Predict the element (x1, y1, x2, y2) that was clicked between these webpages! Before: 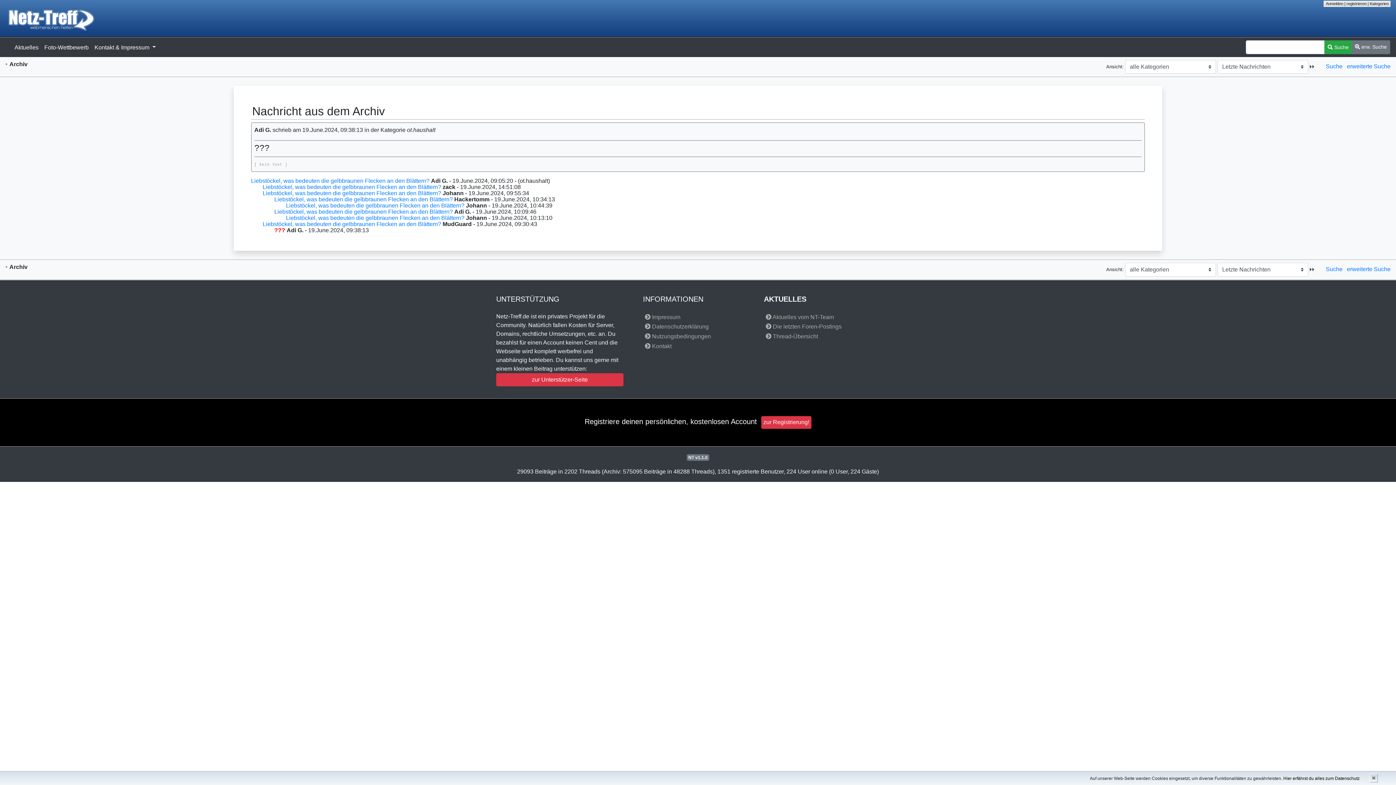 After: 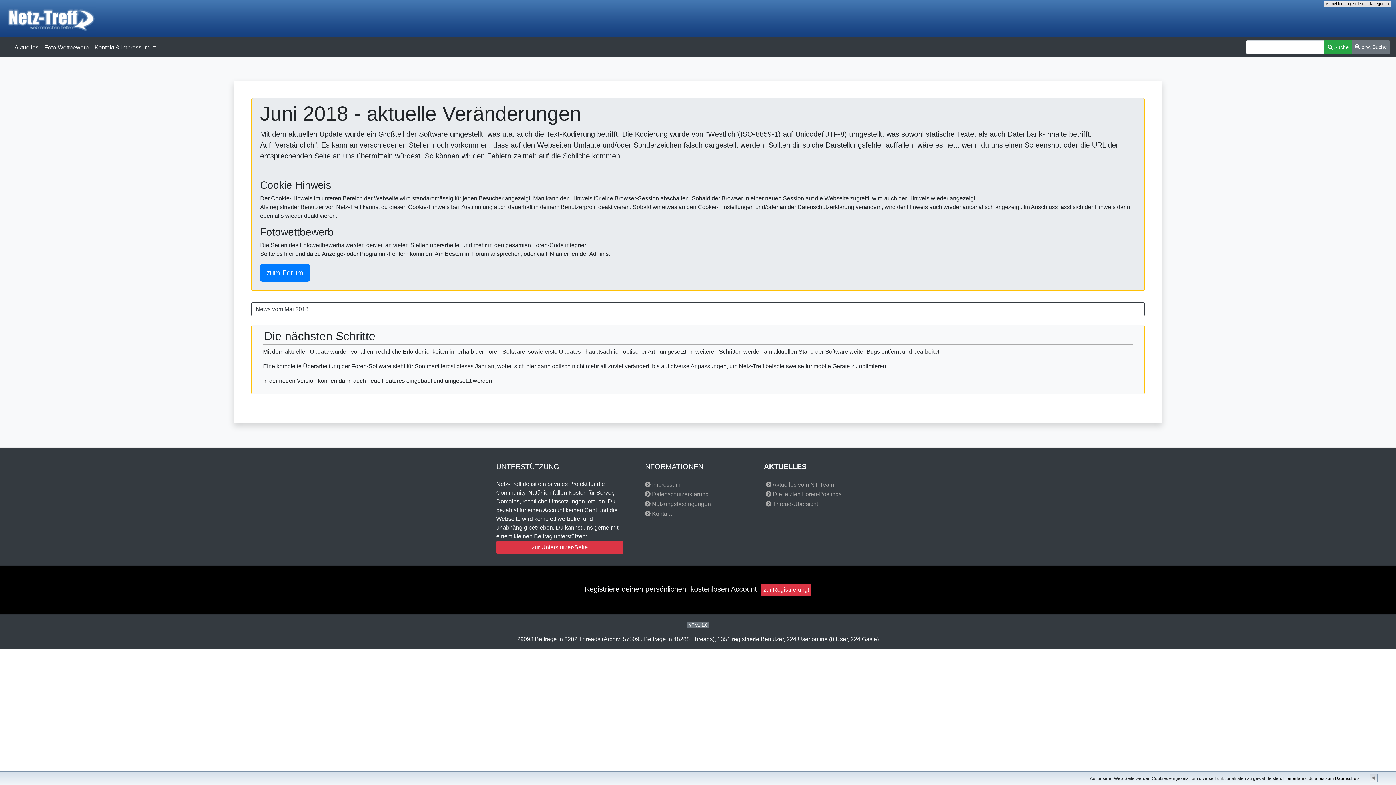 Action: label:  Aktuelles vom NT-Team bbox: (764, 312, 891, 322)